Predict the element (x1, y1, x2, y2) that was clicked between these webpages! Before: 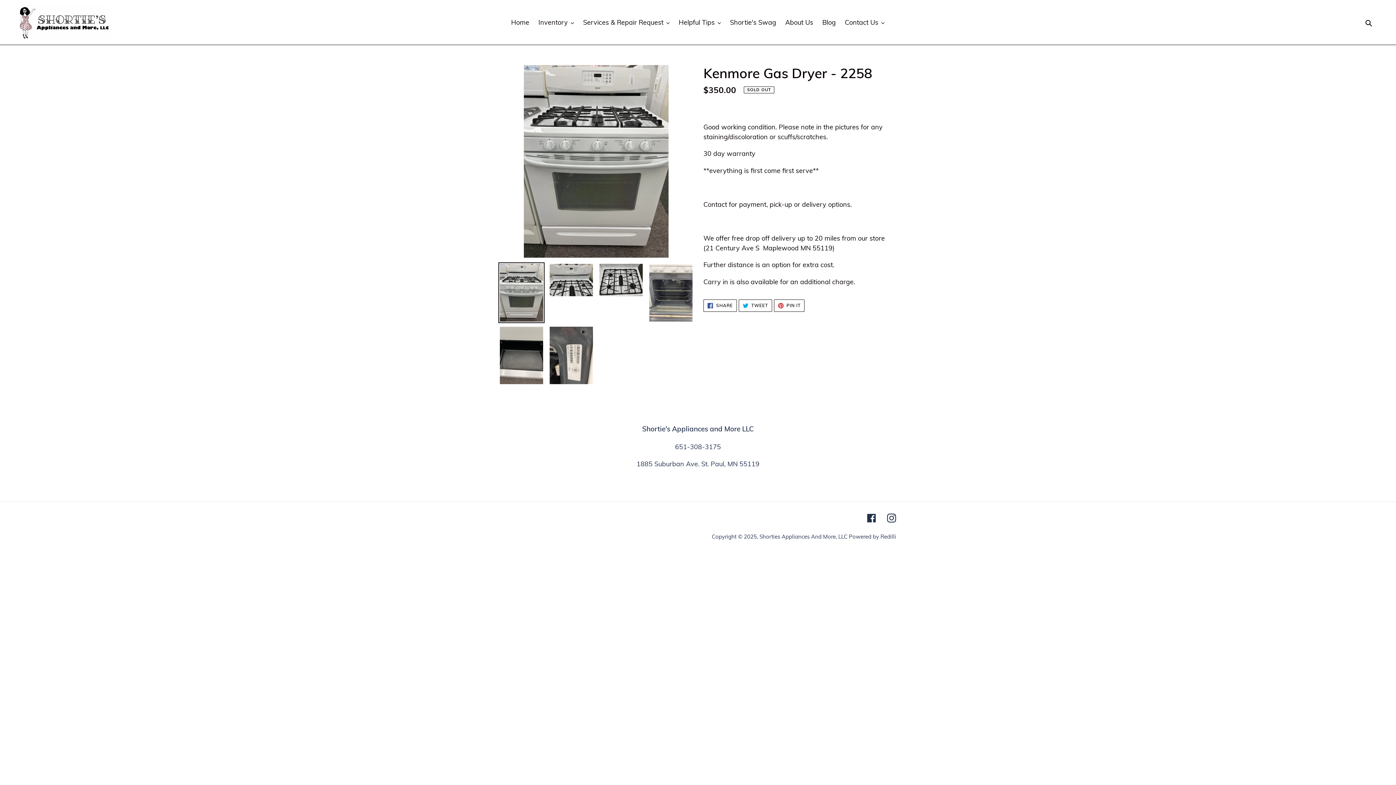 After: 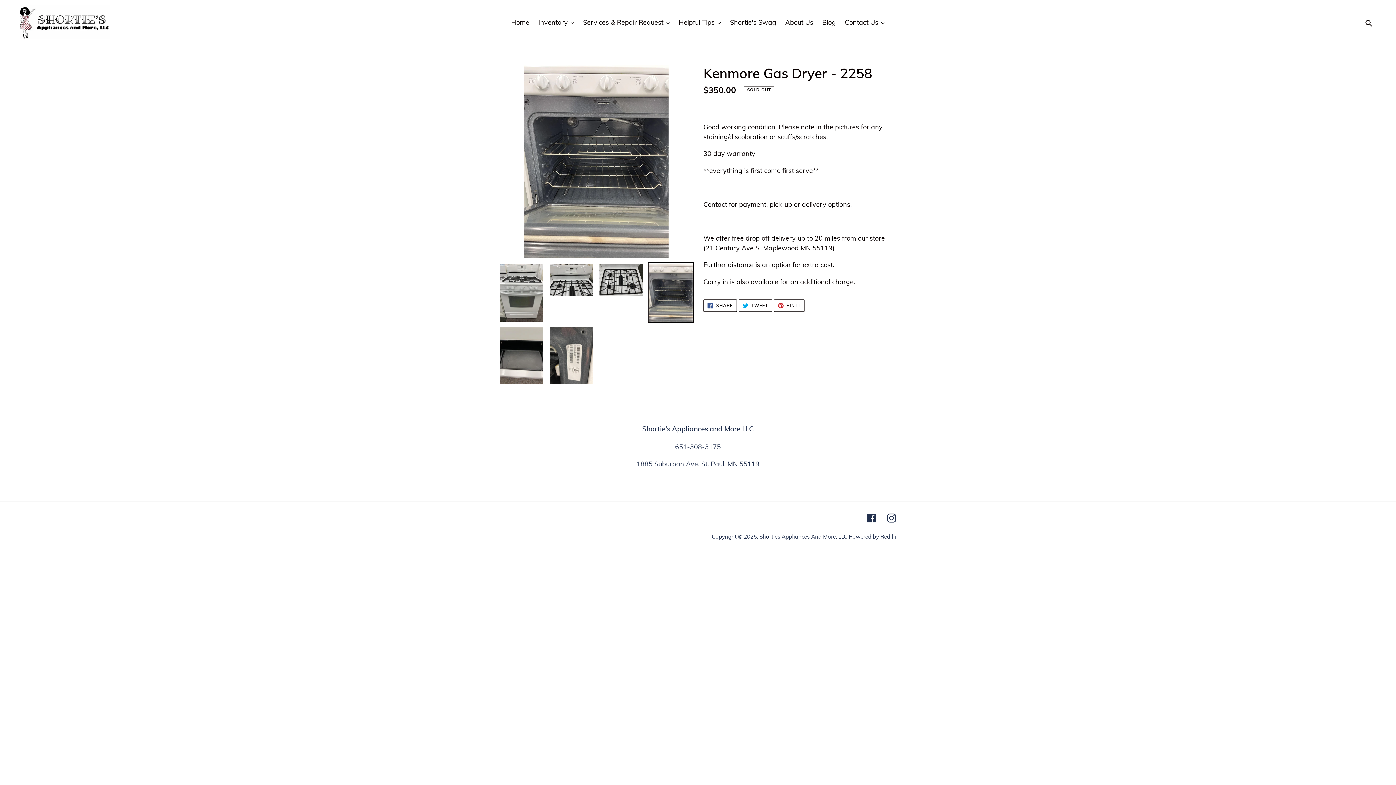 Action: bbox: (648, 262, 694, 323)